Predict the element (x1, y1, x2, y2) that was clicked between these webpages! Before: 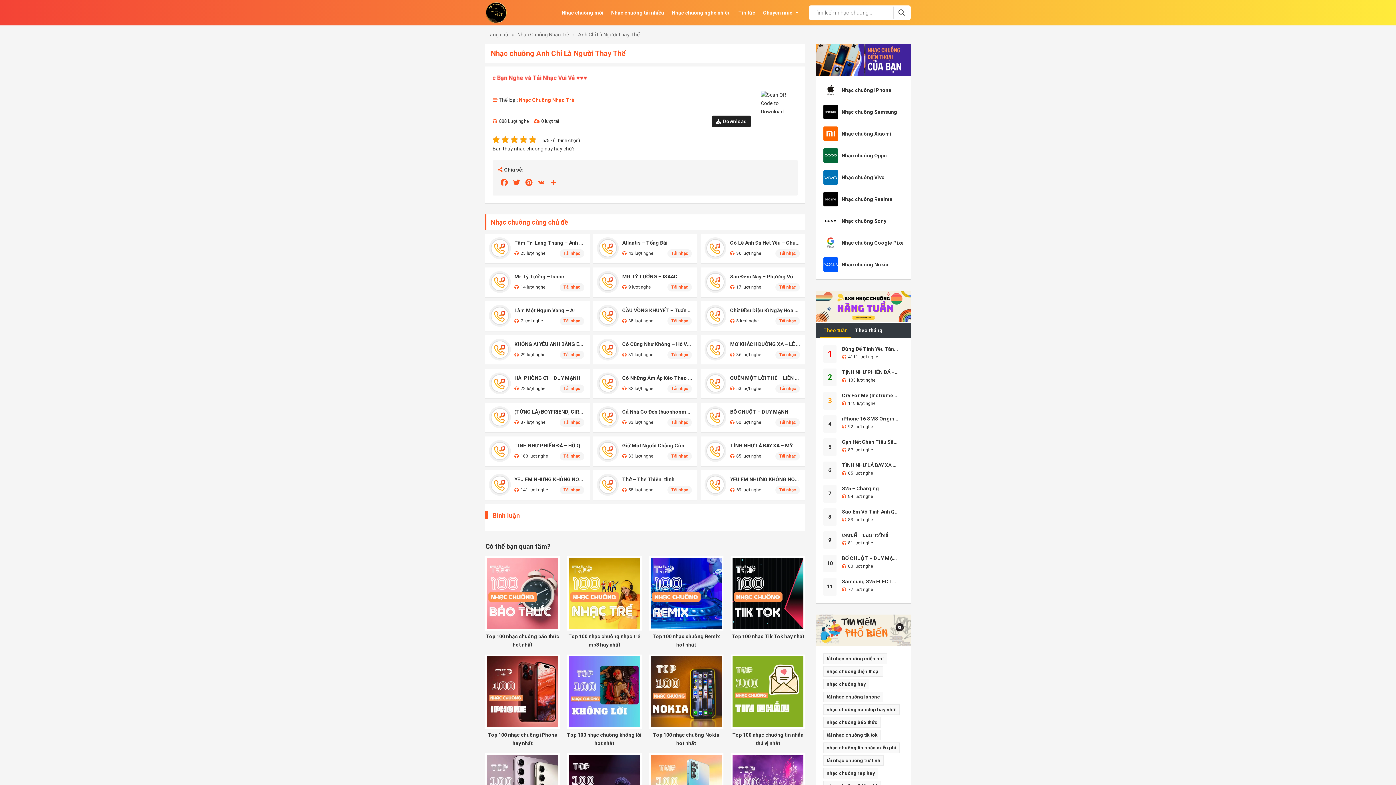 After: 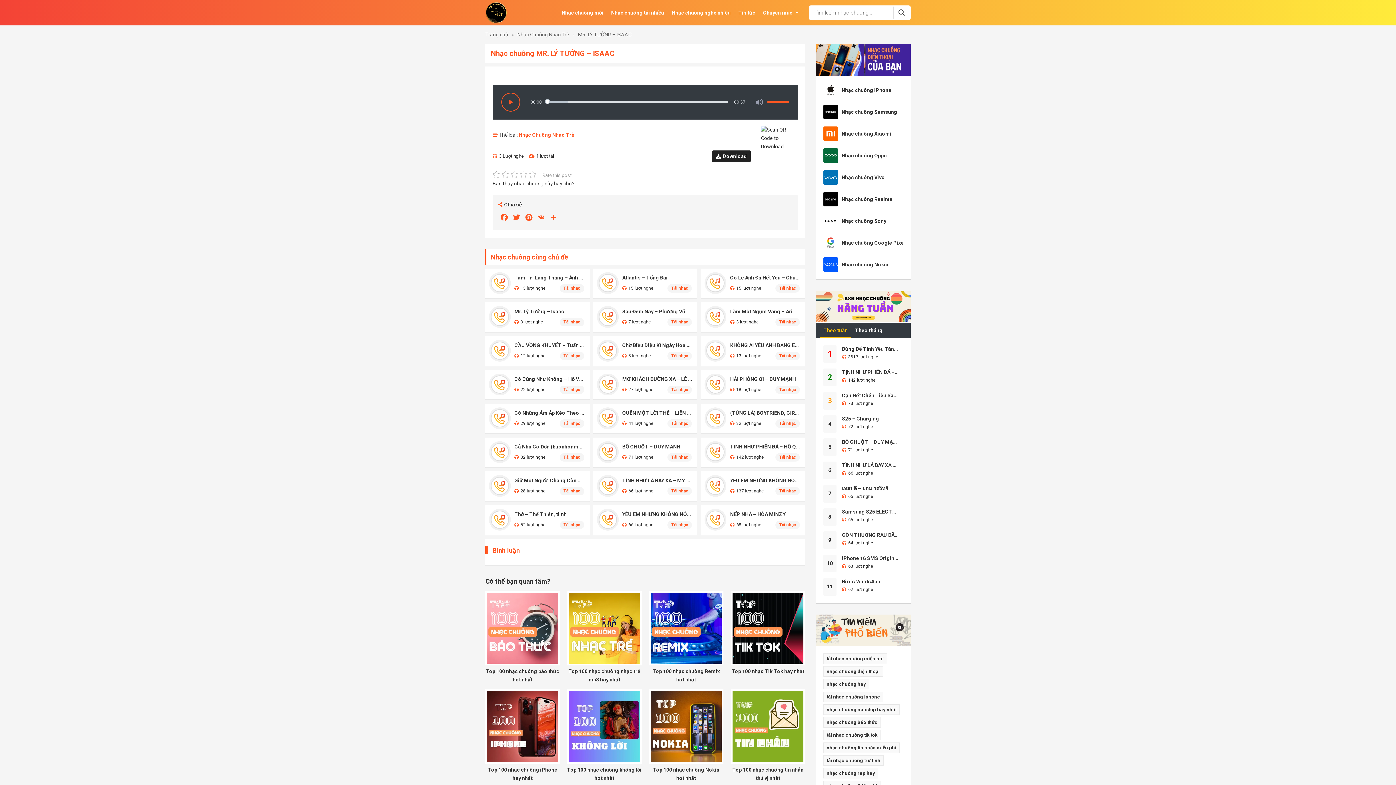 Action: label: MR. LÝ TƯỞNG – ISAAC bbox: (622, 273, 692, 280)